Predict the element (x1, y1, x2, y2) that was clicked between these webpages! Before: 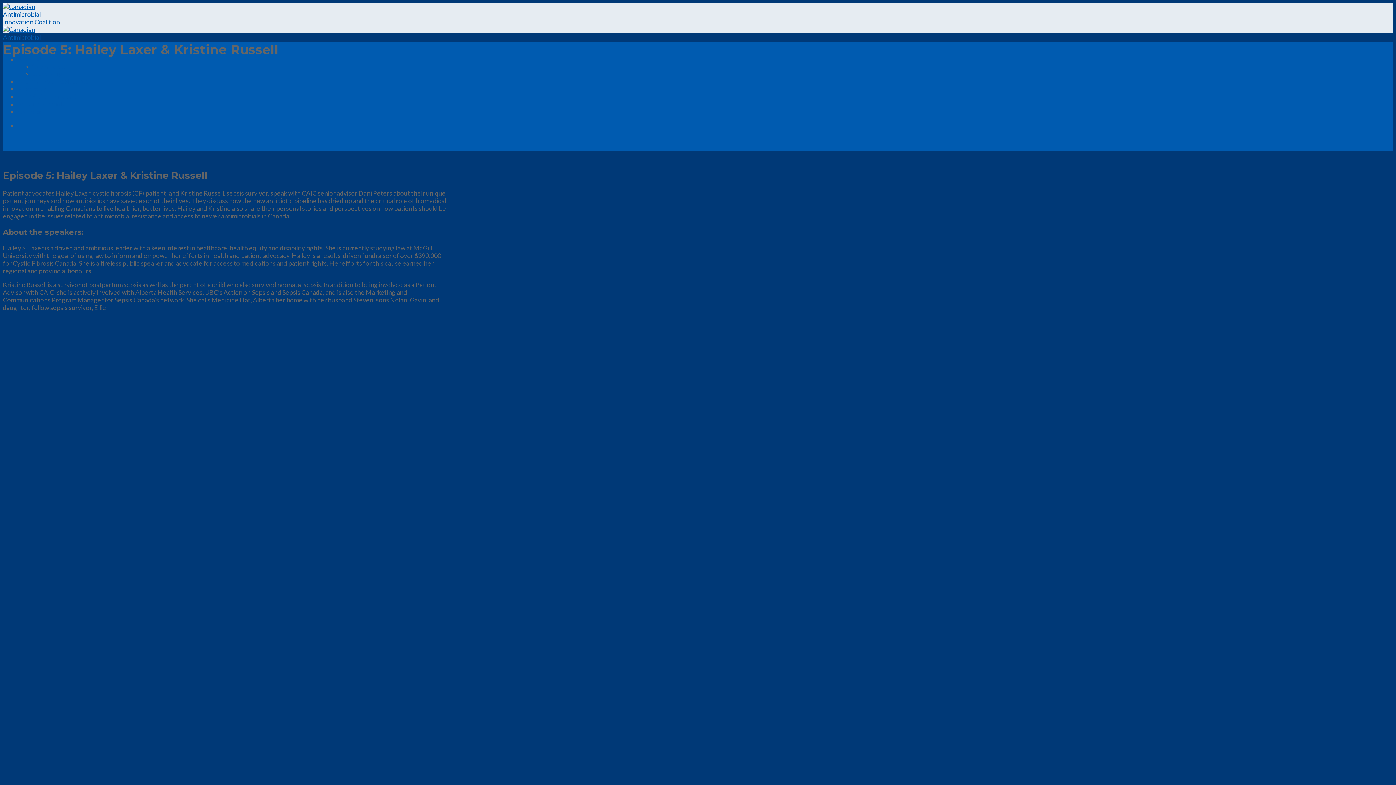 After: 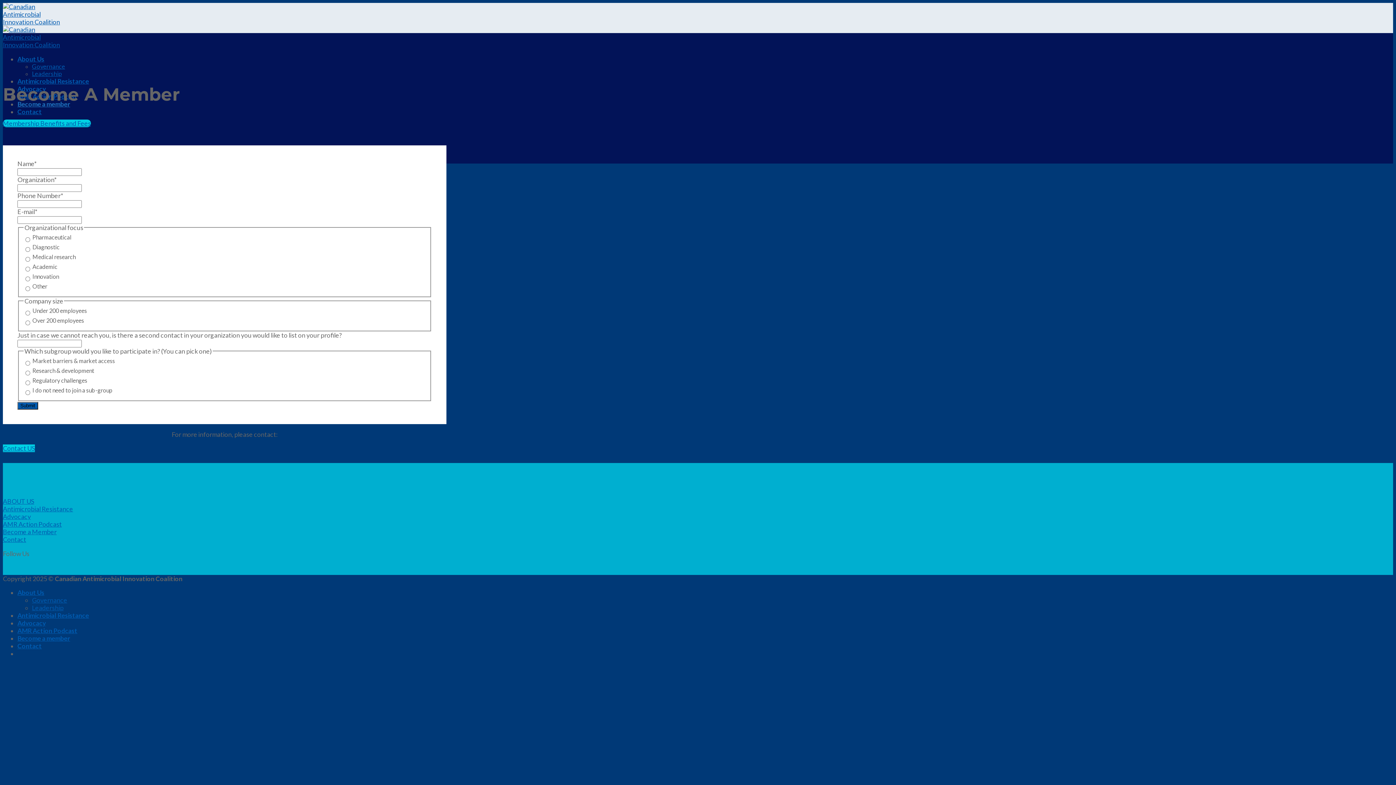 Action: label: Become a member bbox: (17, 100, 70, 107)